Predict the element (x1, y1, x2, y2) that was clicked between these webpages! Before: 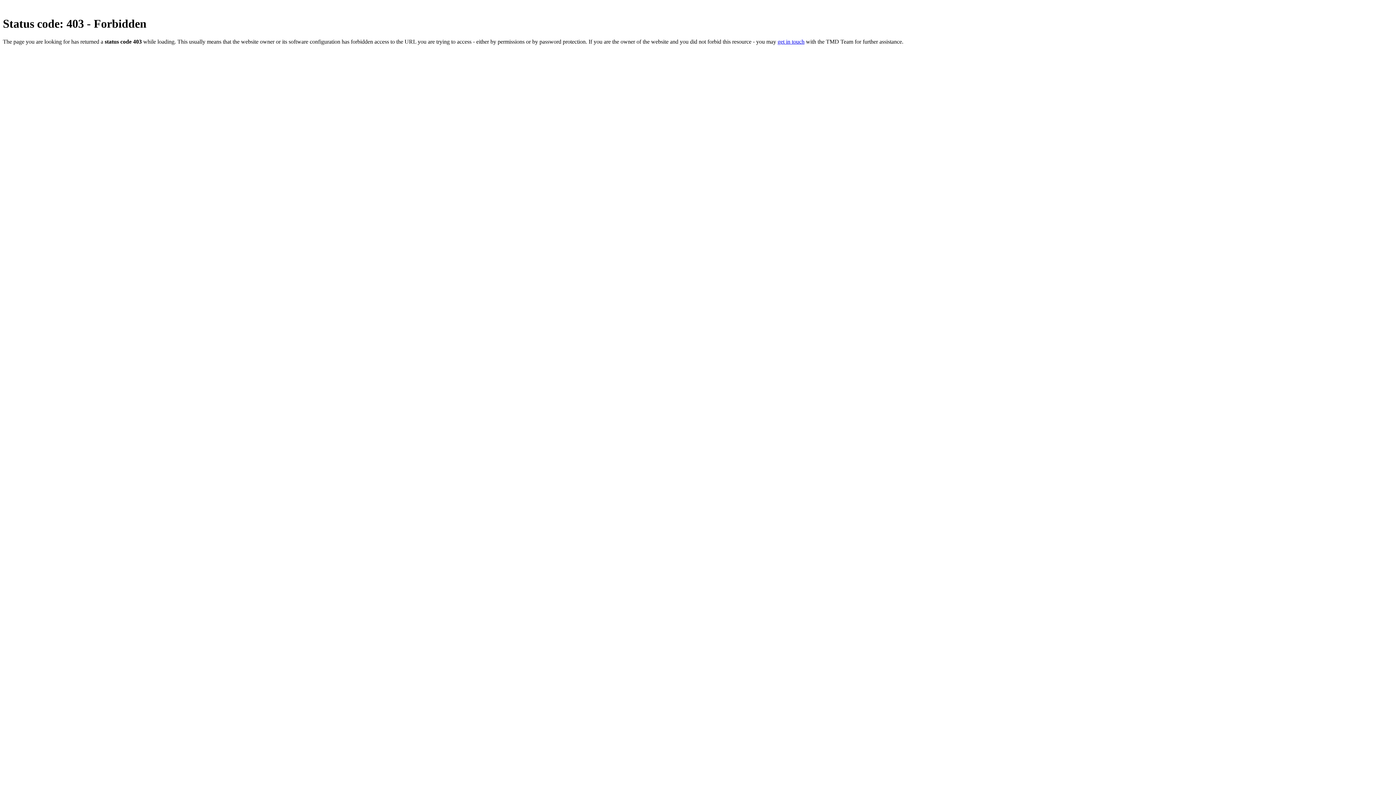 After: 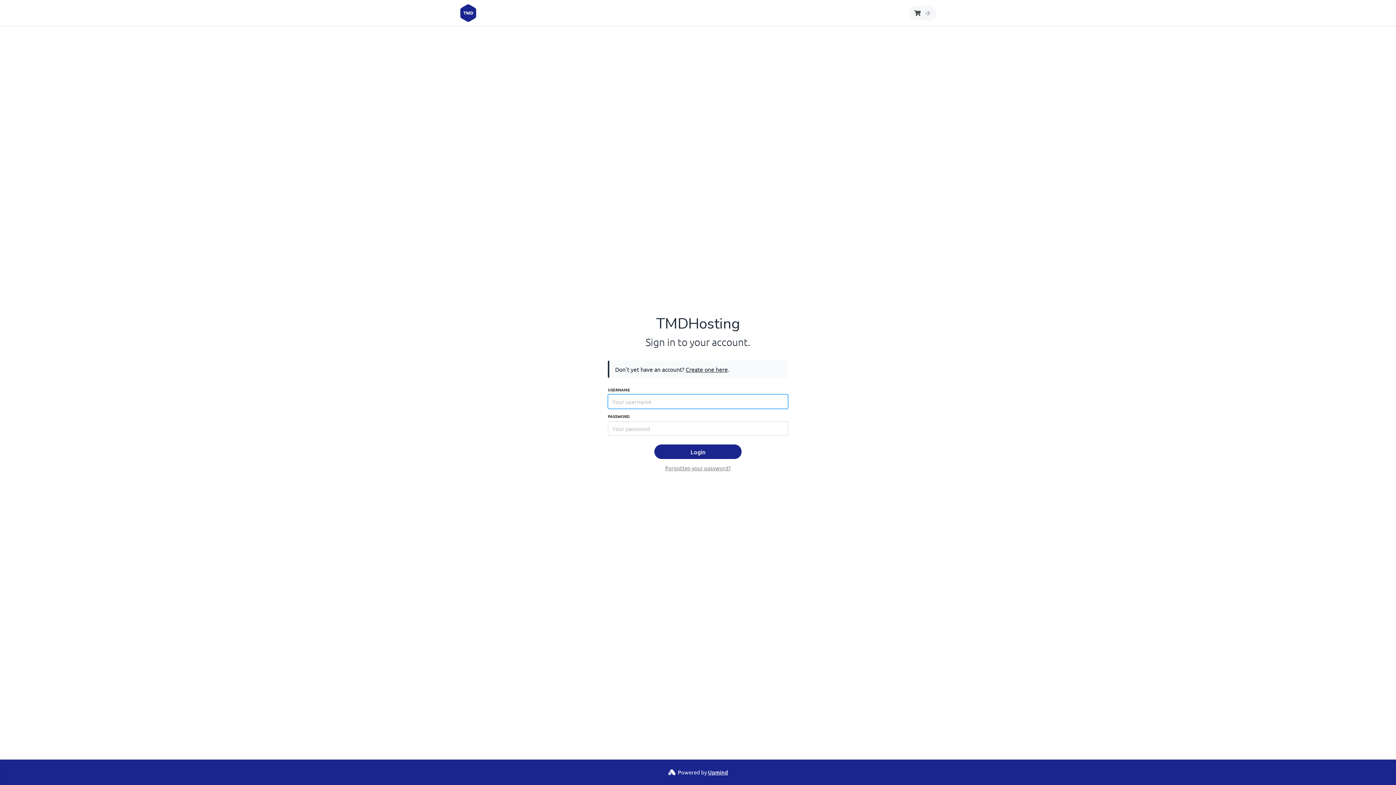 Action: bbox: (777, 38, 804, 44) label: get in touch